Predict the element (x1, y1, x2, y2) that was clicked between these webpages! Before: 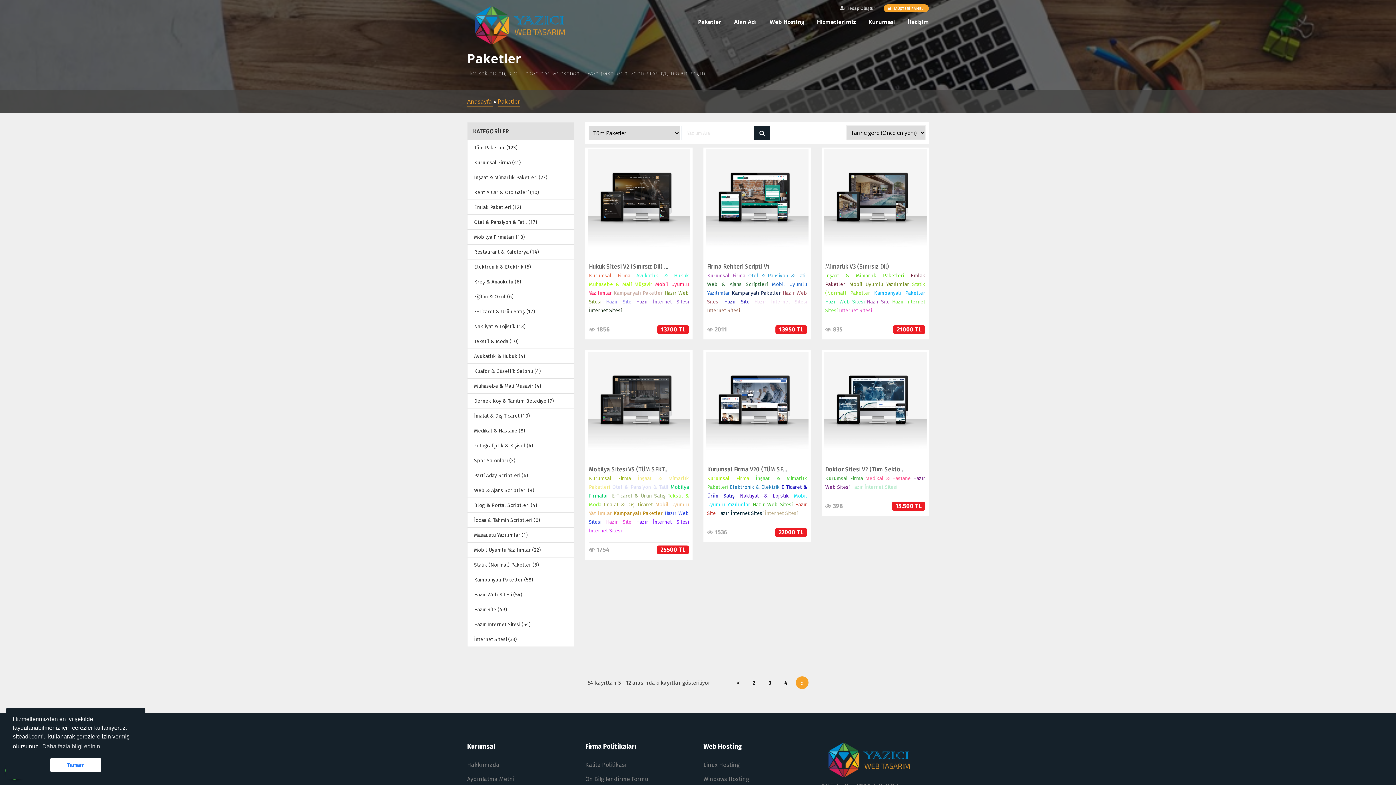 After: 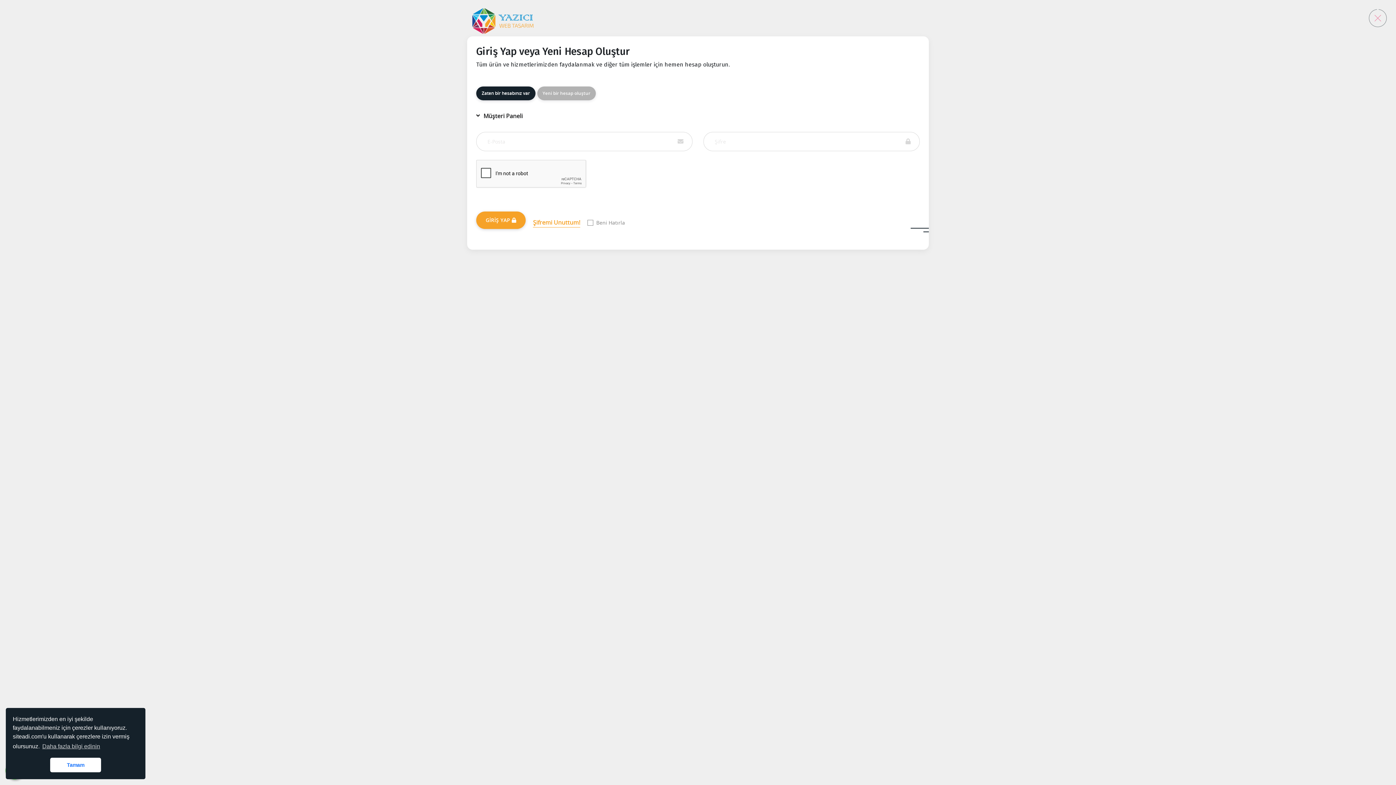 Action: bbox: (621, 201, 656, 214) label: SATIN AL